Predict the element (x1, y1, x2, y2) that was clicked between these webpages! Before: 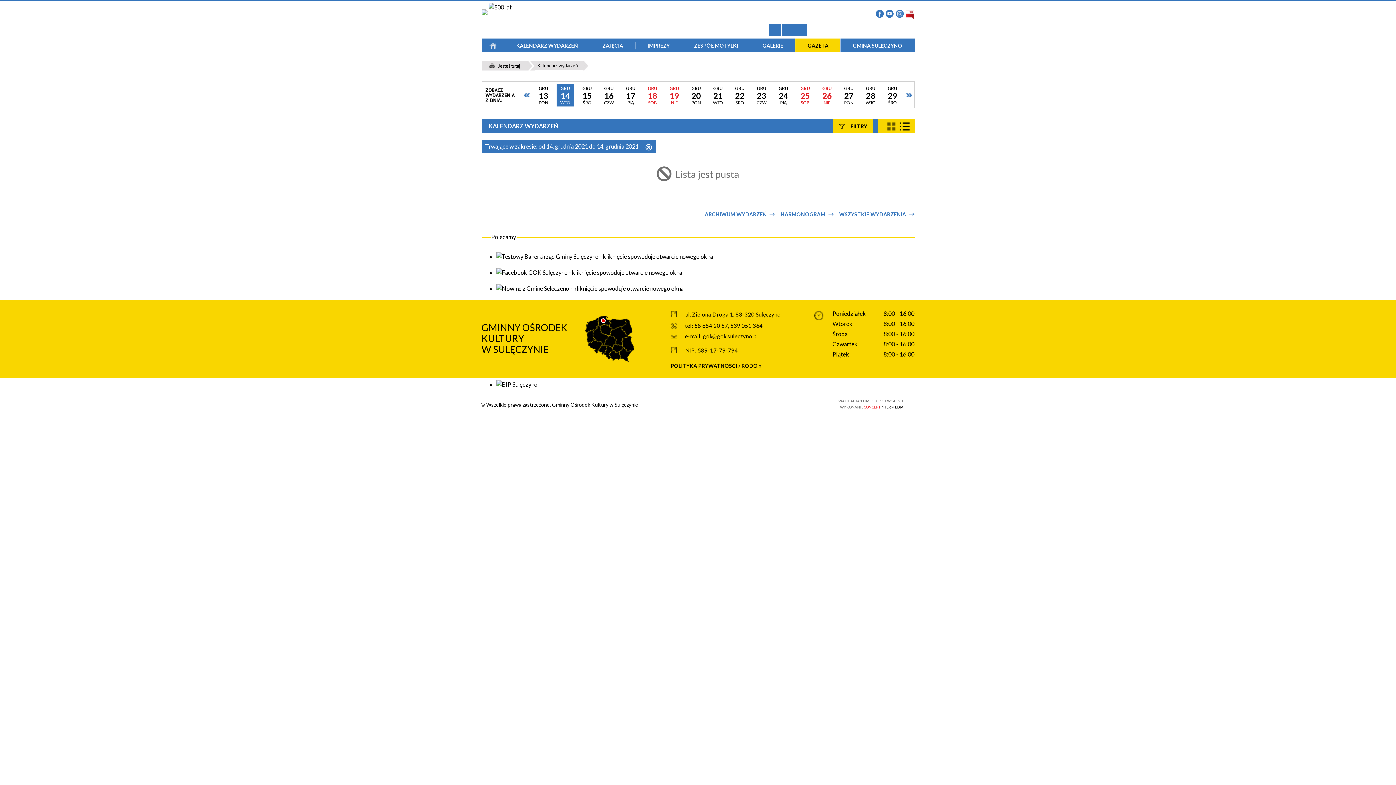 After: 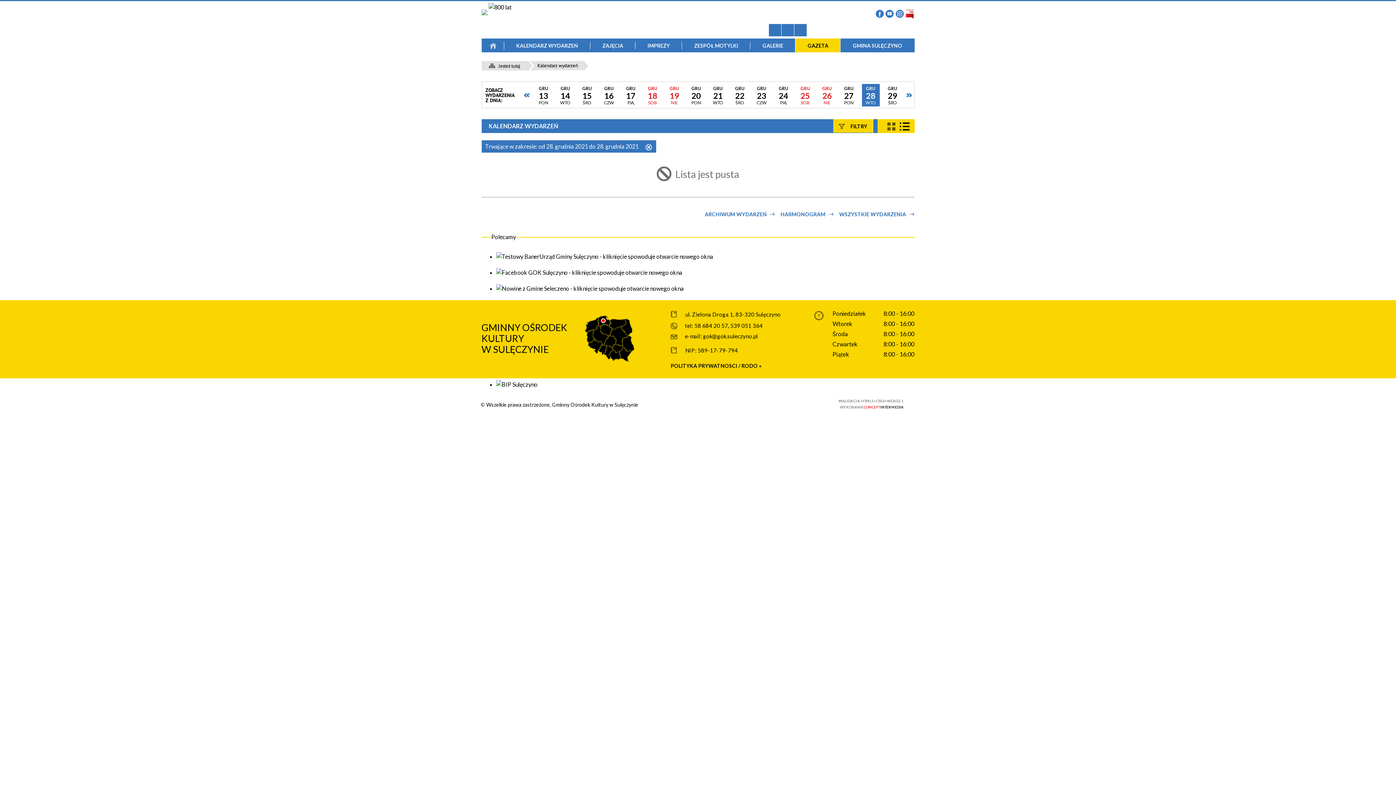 Action: bbox: (862, 84, 879, 106) label: KLIKNIJ, ABY PRZEJŚĆ DO WYDARZEŃ Z DNIA 28-12-2021
GRU
28
WTO
-12-2021